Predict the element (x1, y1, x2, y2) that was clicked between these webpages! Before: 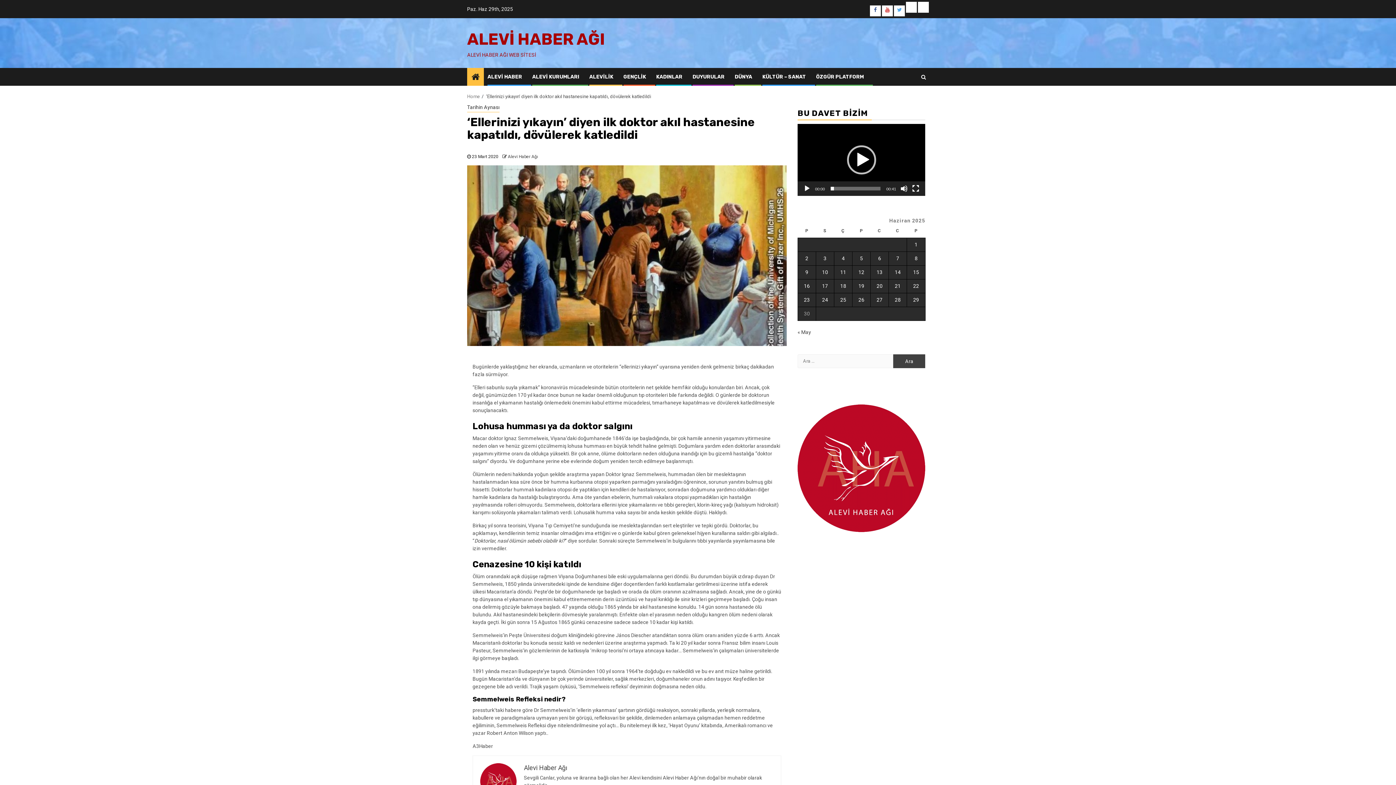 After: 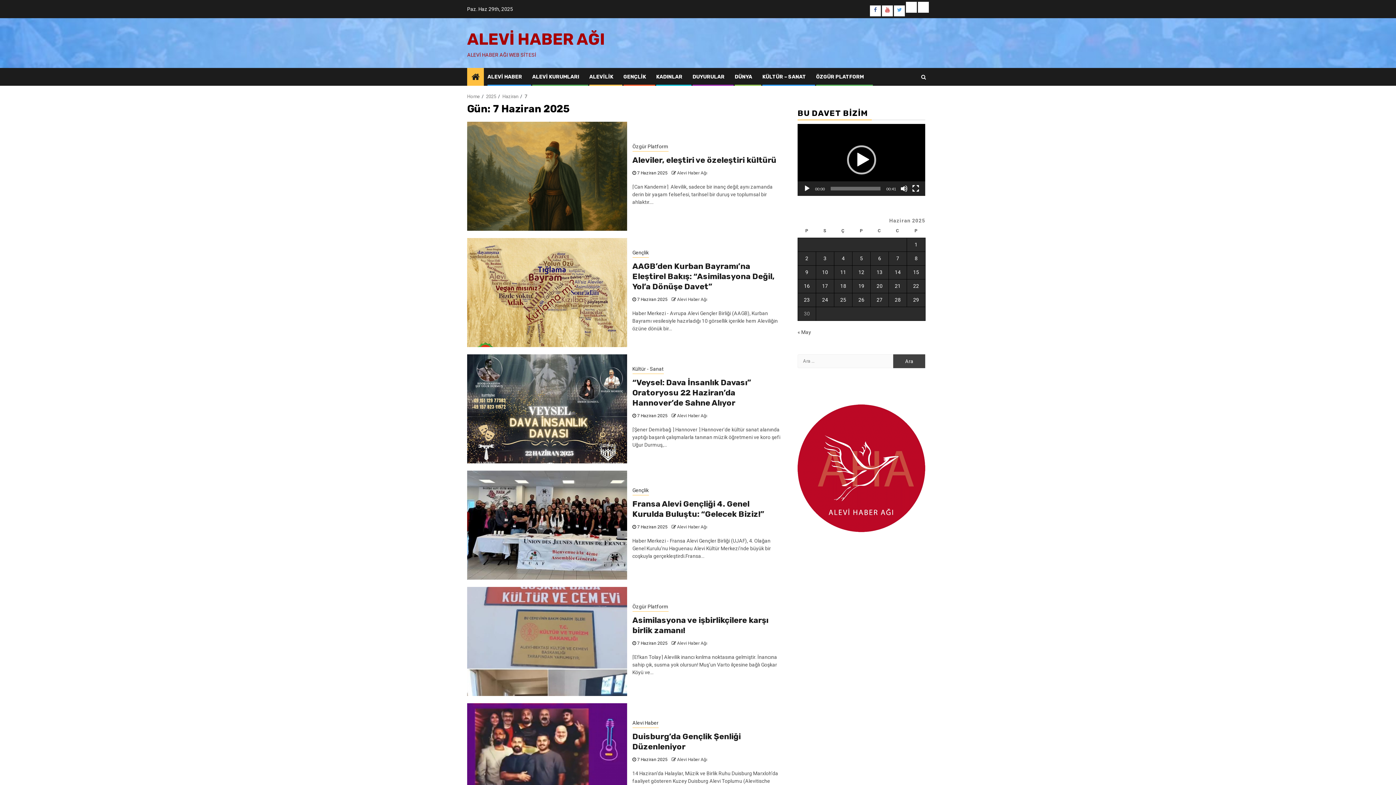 Action: label: Yazılar 7 June 2025 tarihinde yayınlandı bbox: (896, 255, 899, 261)